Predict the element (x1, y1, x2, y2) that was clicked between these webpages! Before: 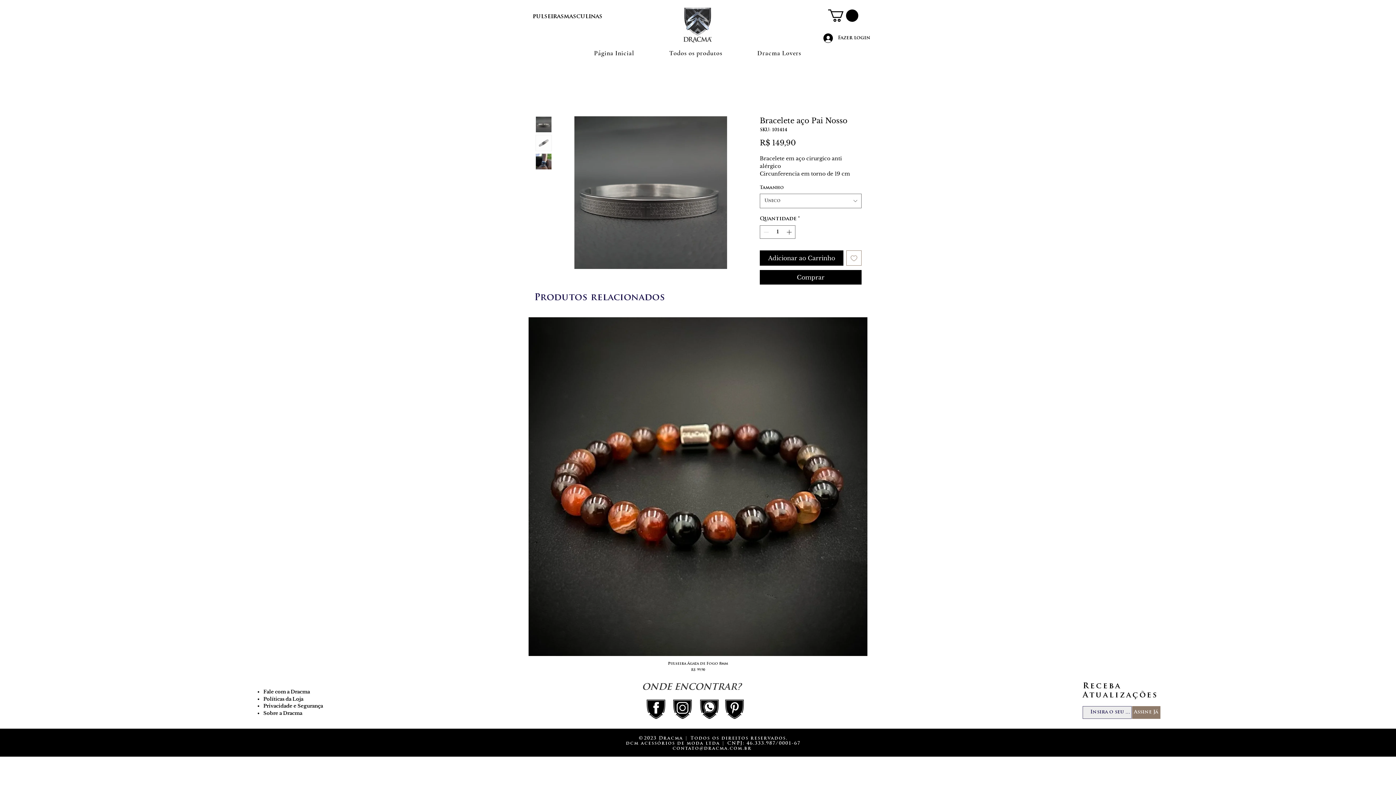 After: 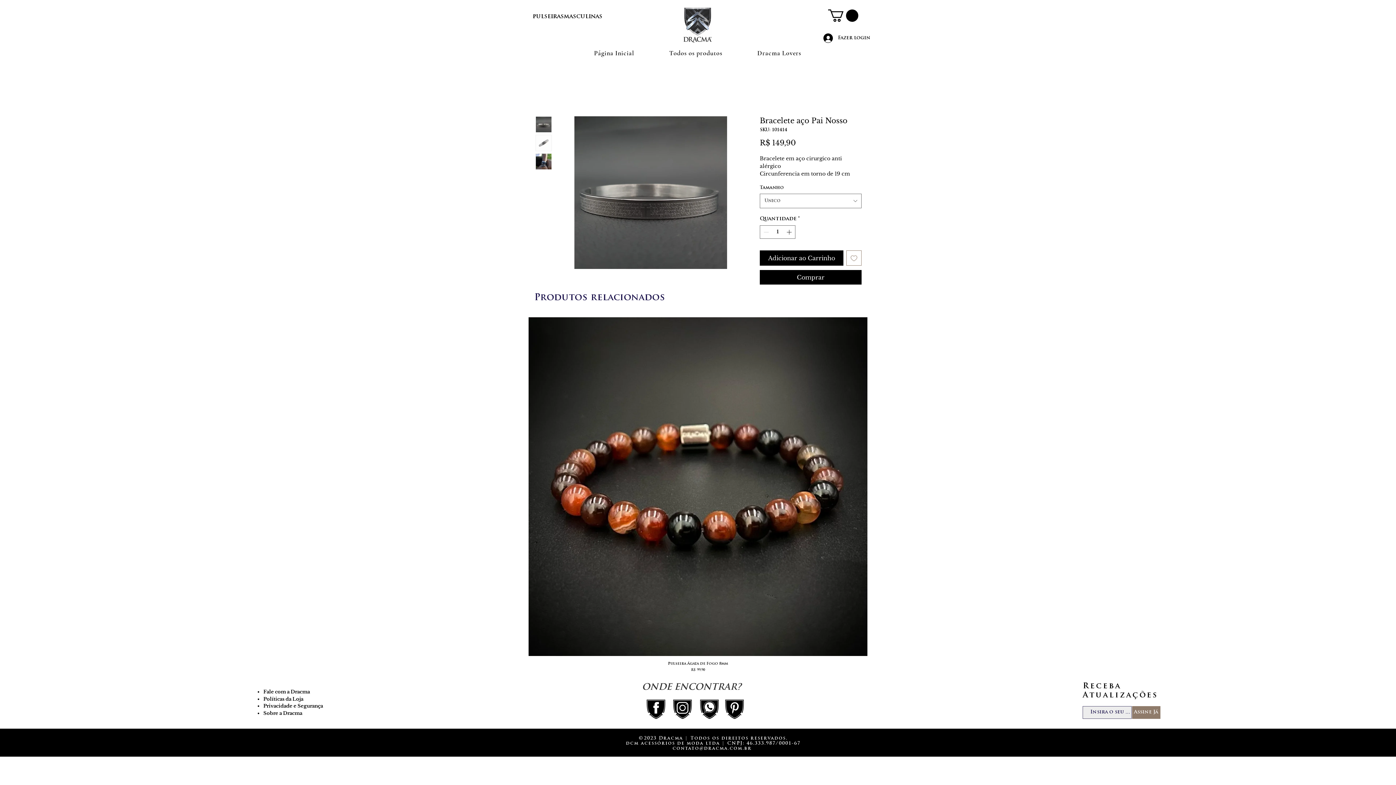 Action: bbox: (724, 699, 744, 719)